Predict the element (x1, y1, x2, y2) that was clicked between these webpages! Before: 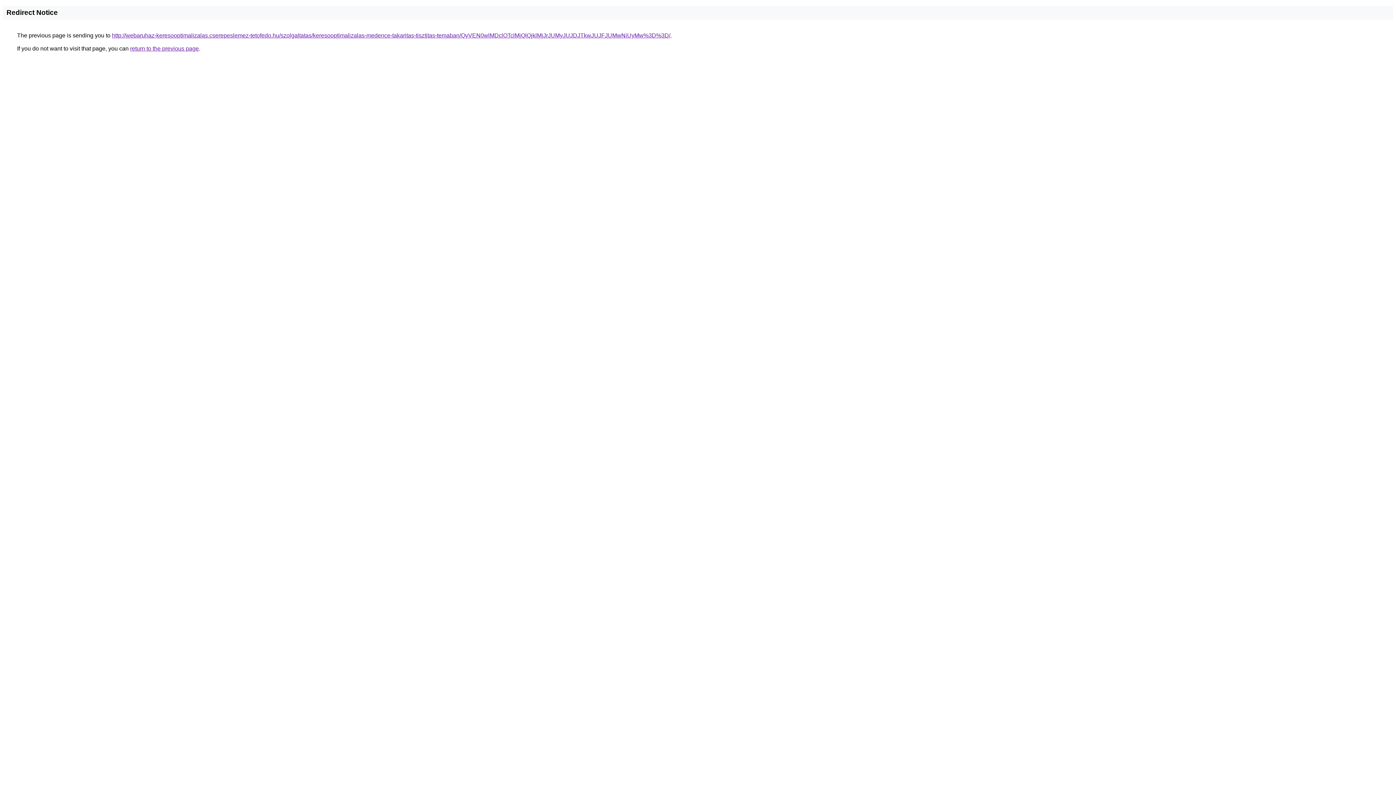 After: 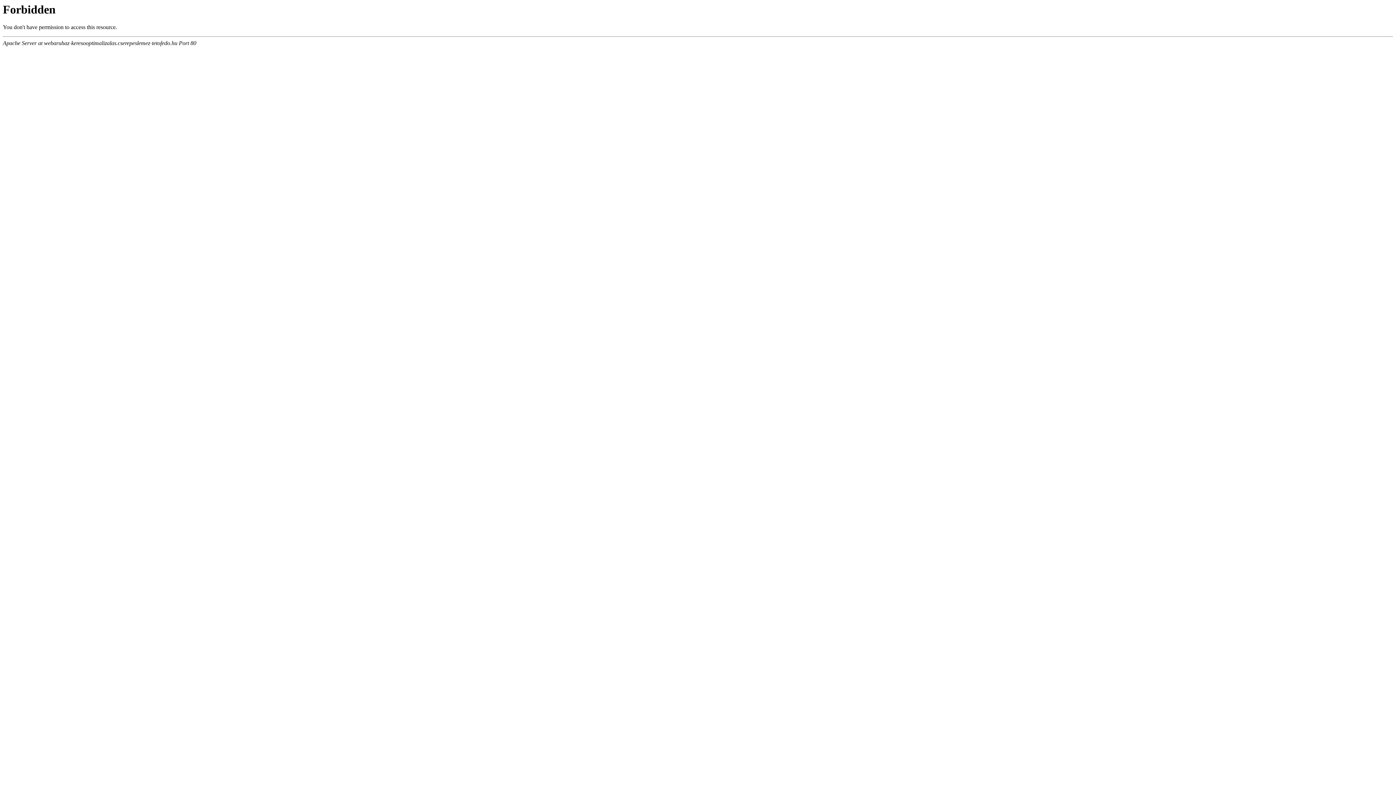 Action: bbox: (112, 32, 670, 38) label: http://webaruhaz-keresooptimalizalas.cserepeslemez-tetofedo.hu/szolgaltatas/keresooptimalizalas-medence-takaritas-tisztitas-temaban/QyVEN0wlMDclOTclMjQlQjklMjJrJUMyJUJDJTkwJUJFJUMwNiUyMw%3D%3D/